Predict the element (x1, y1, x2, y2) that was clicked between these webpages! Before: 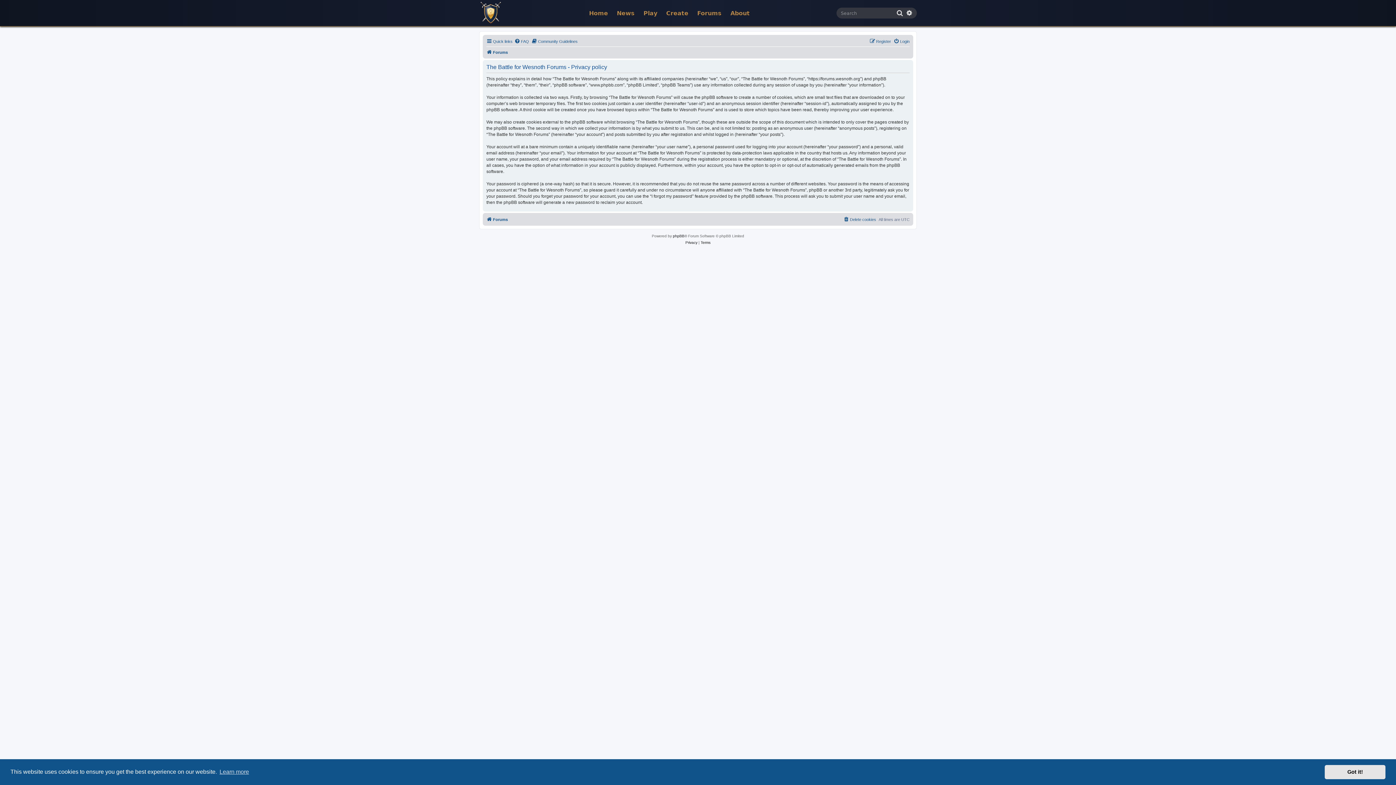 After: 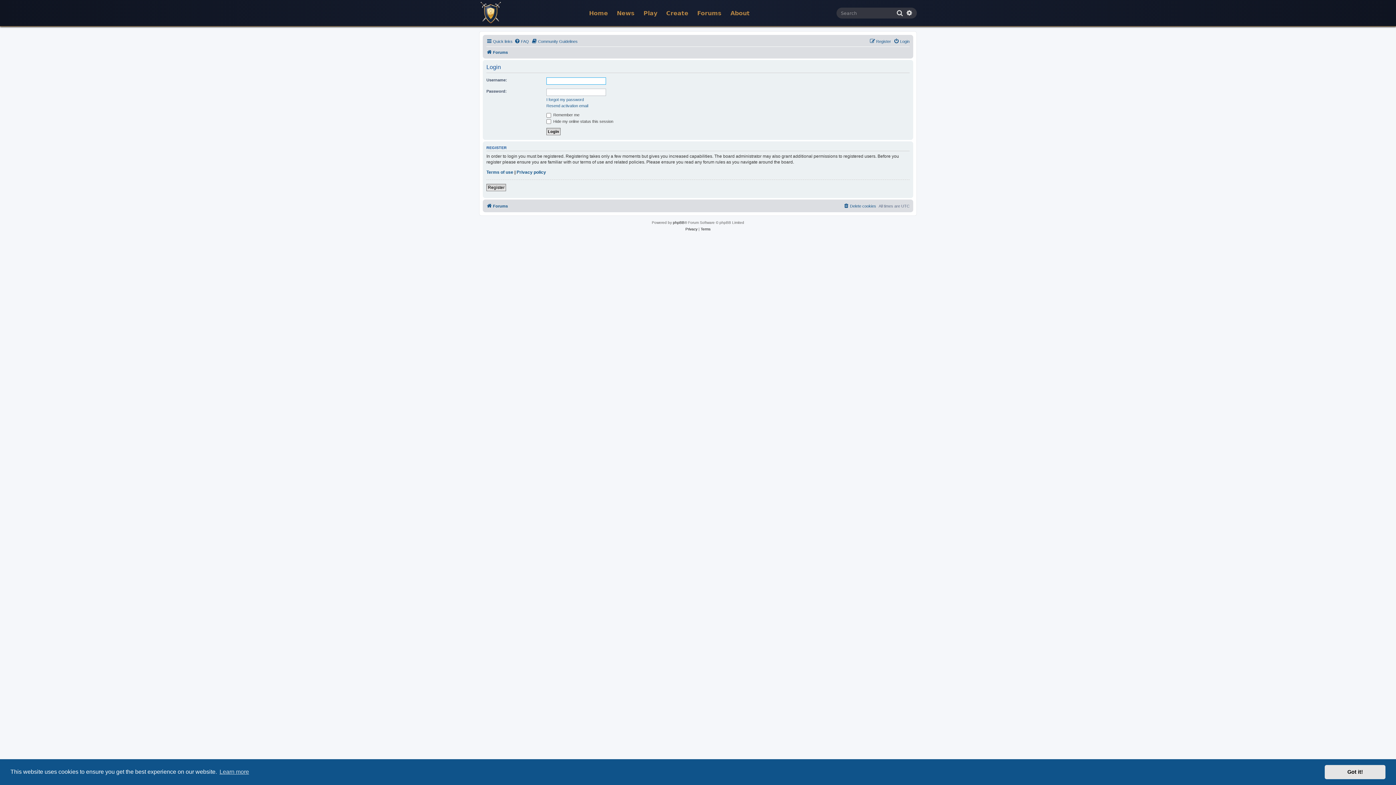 Action: label: Login bbox: (893, 37, 909, 45)